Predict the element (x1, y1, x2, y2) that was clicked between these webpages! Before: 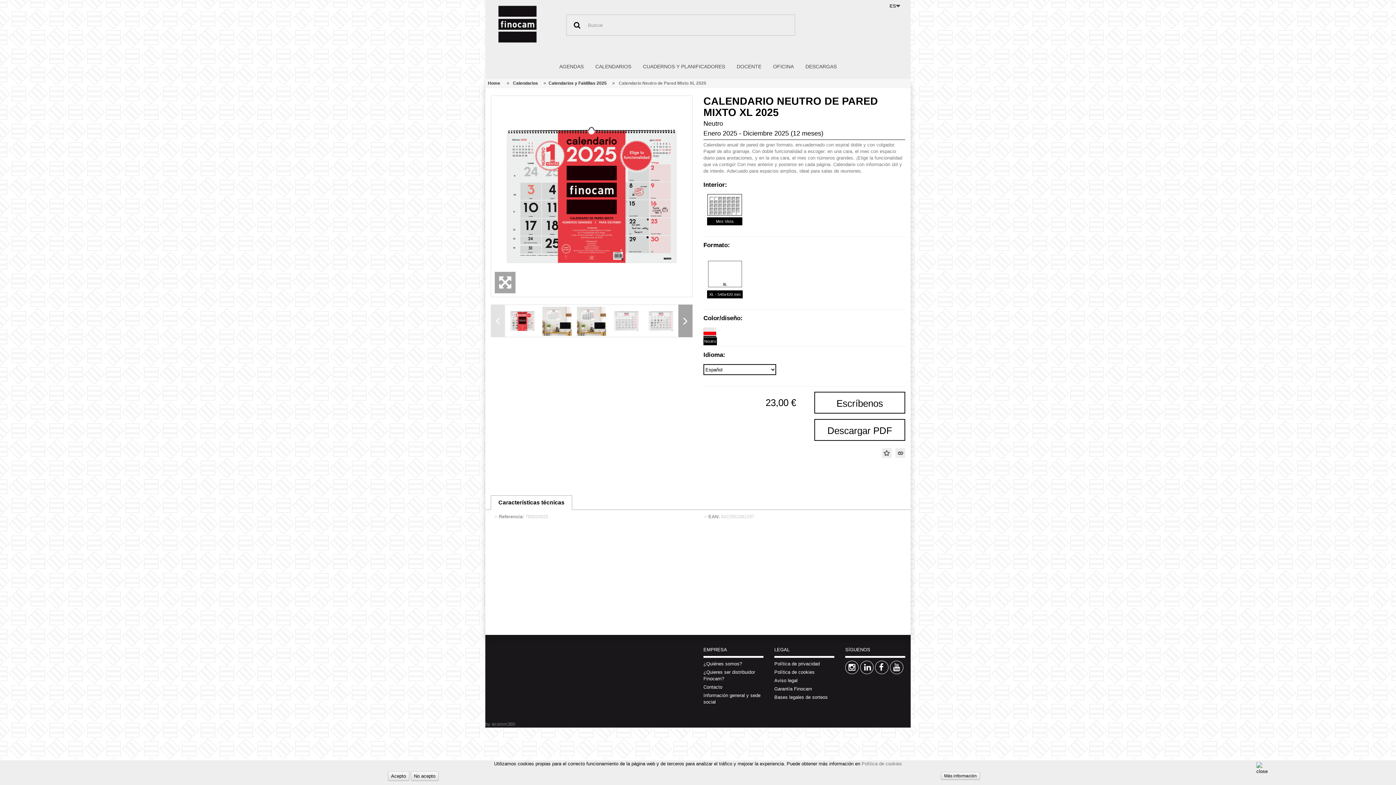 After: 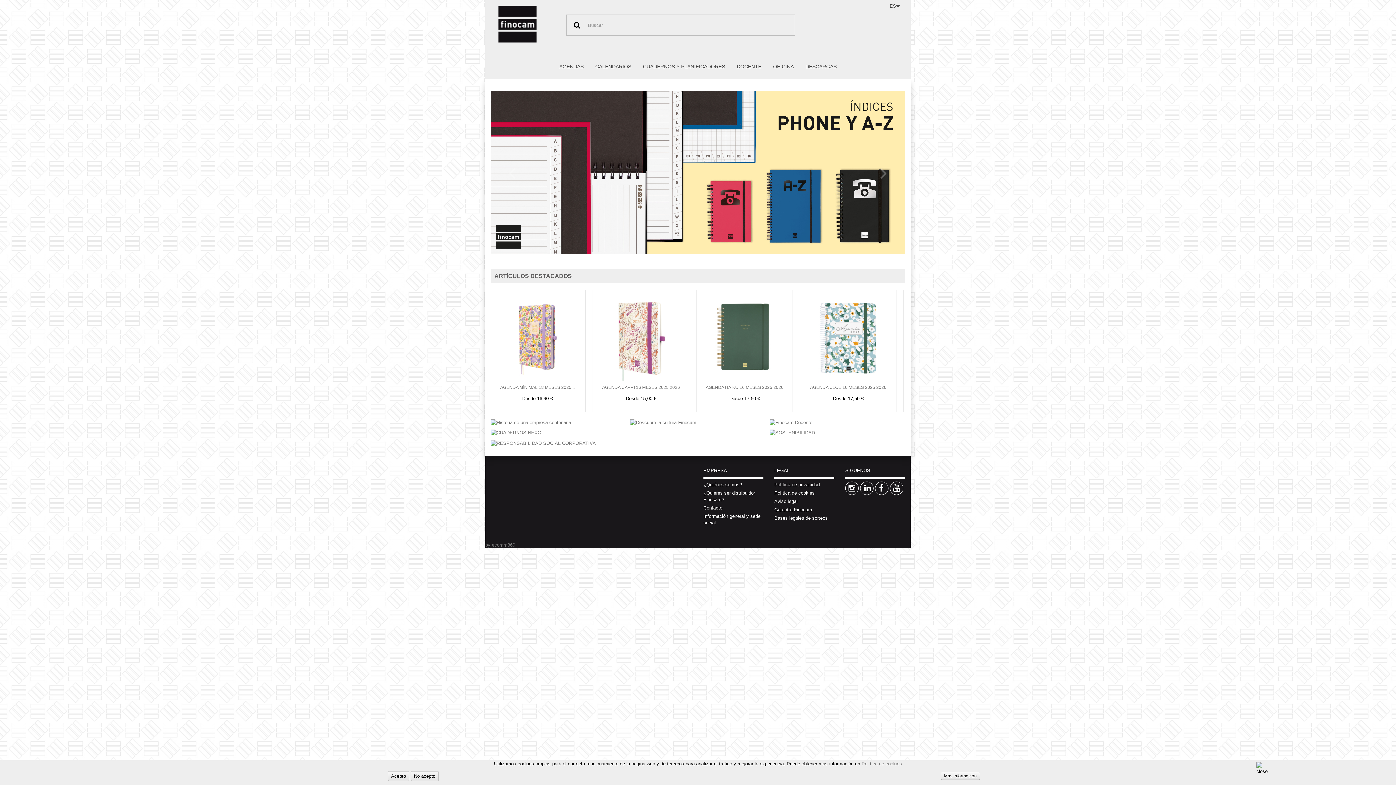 Action: bbox: (498, 5, 555, 42)